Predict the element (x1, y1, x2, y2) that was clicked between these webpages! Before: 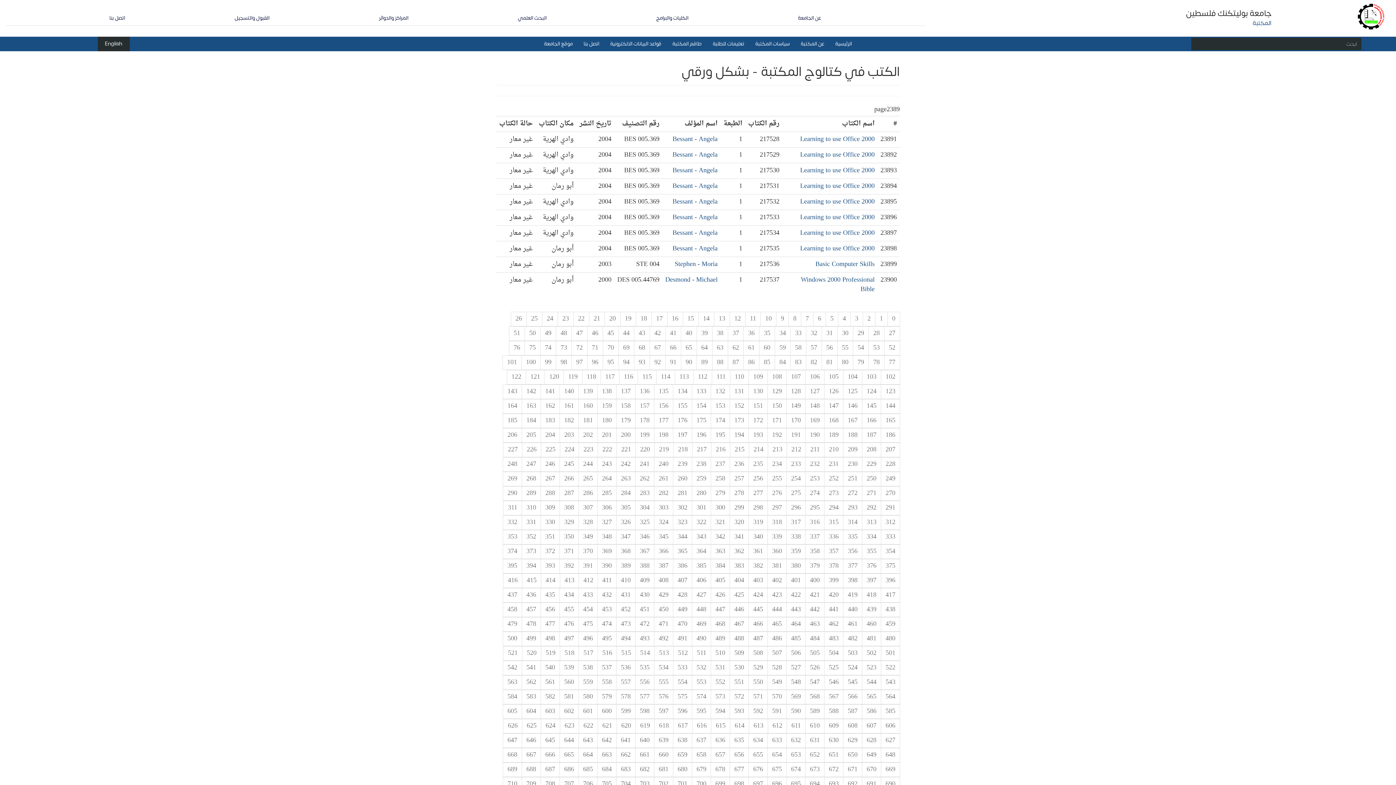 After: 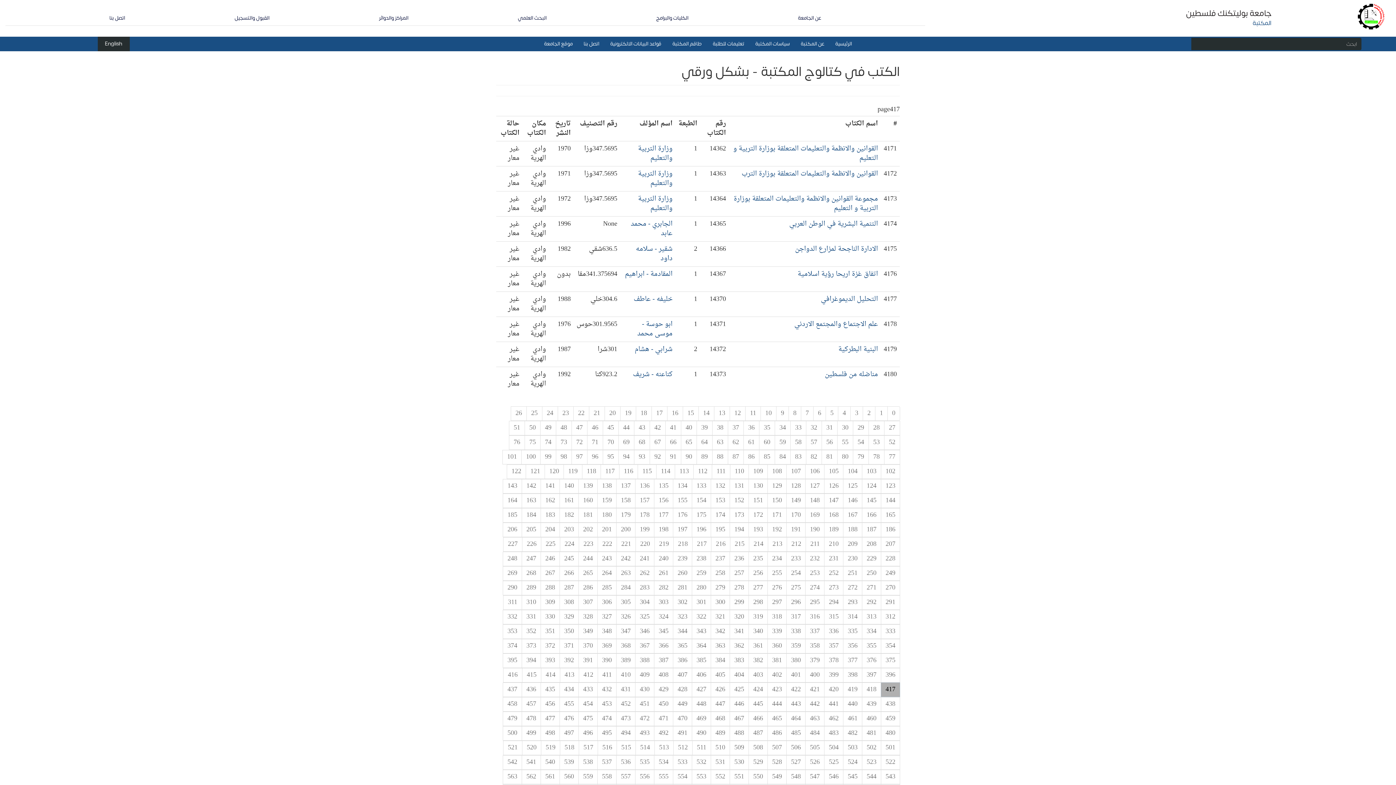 Action: bbox: (881, 588, 900, 603) label: 417